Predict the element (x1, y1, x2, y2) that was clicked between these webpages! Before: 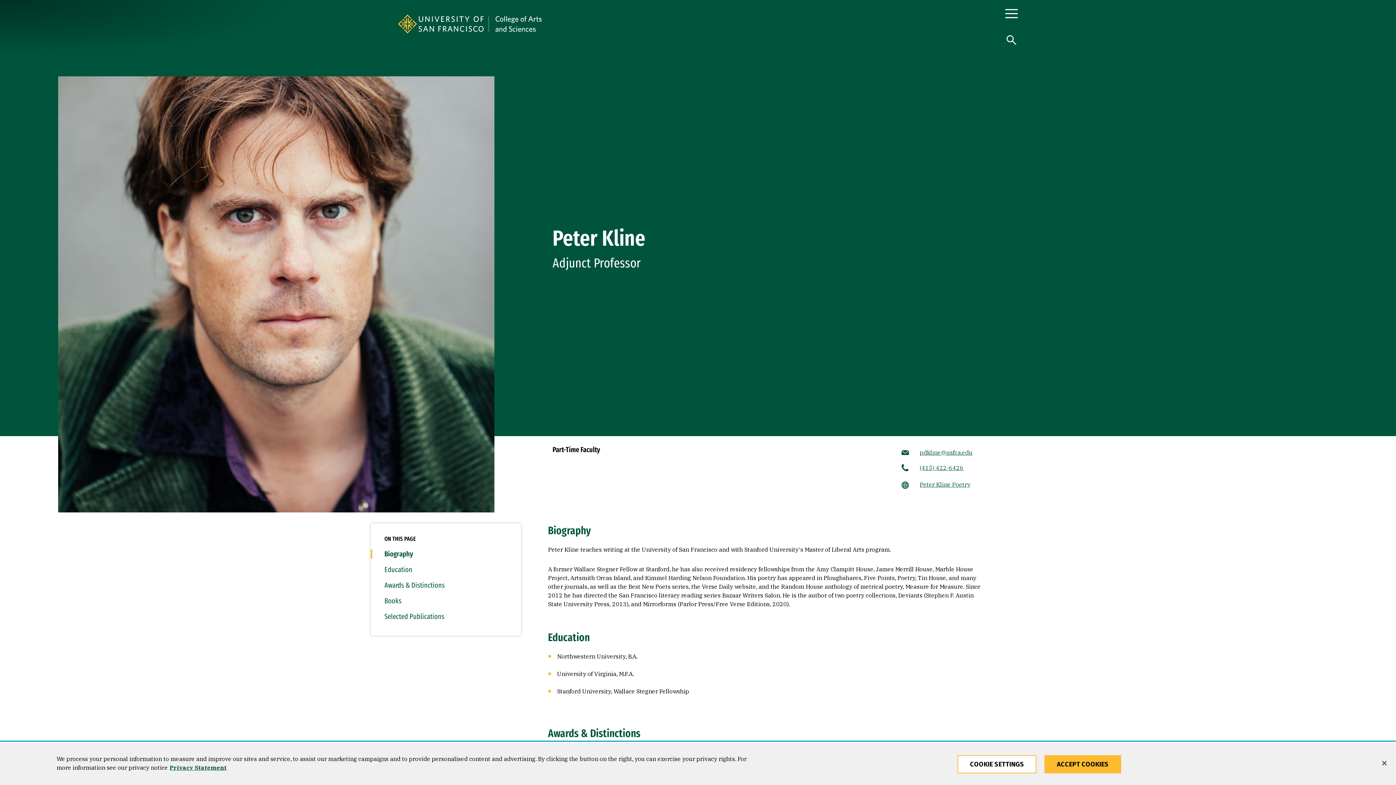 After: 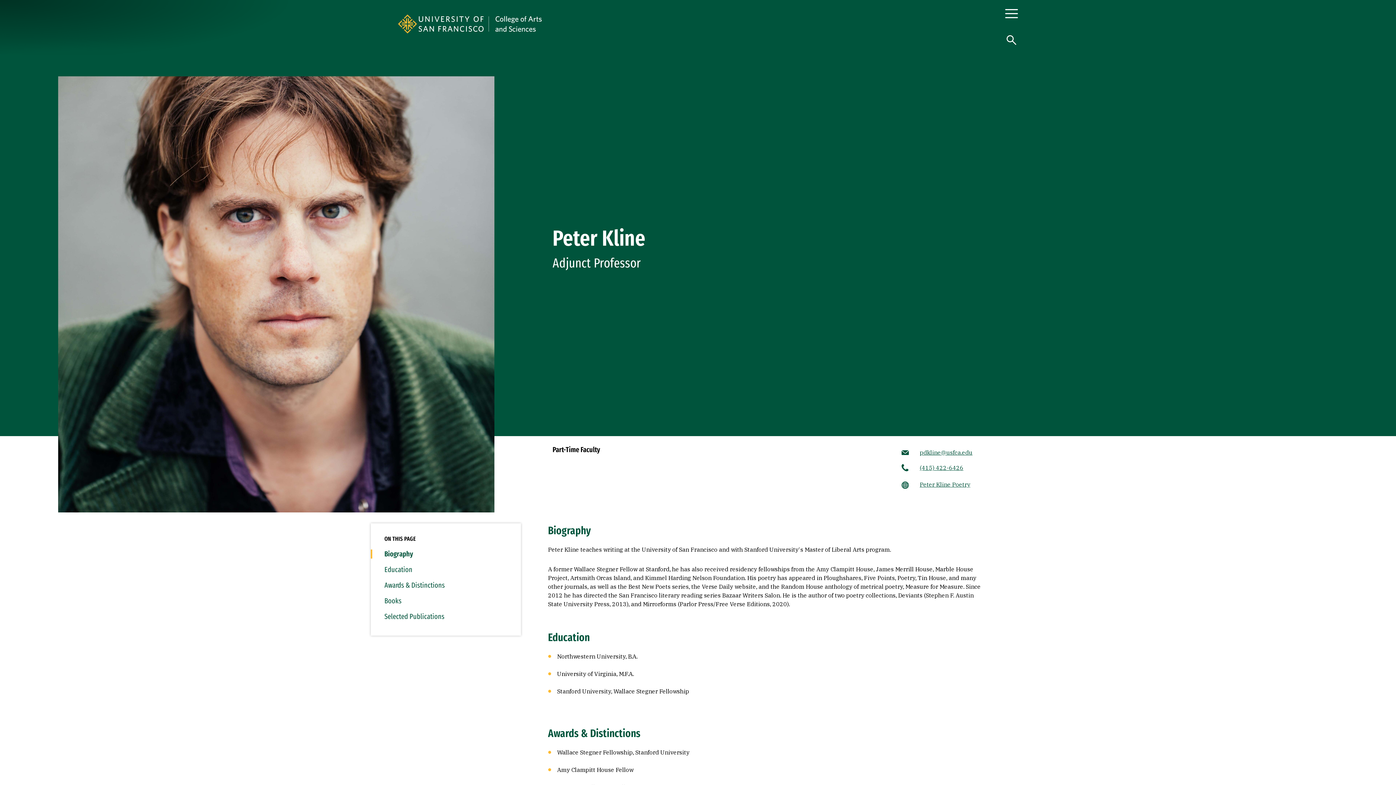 Action: label: ACCEPT COOKIES bbox: (1044, 755, 1121, 773)